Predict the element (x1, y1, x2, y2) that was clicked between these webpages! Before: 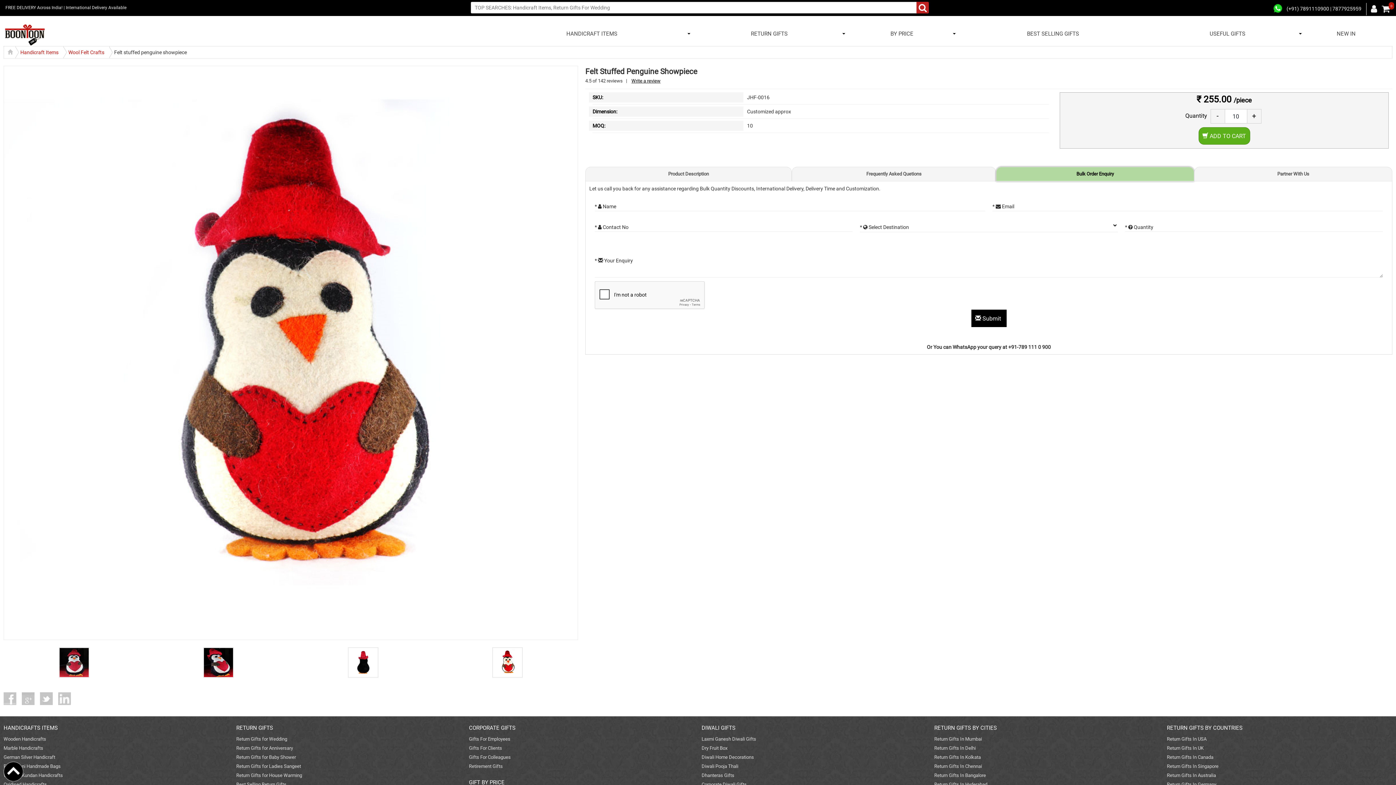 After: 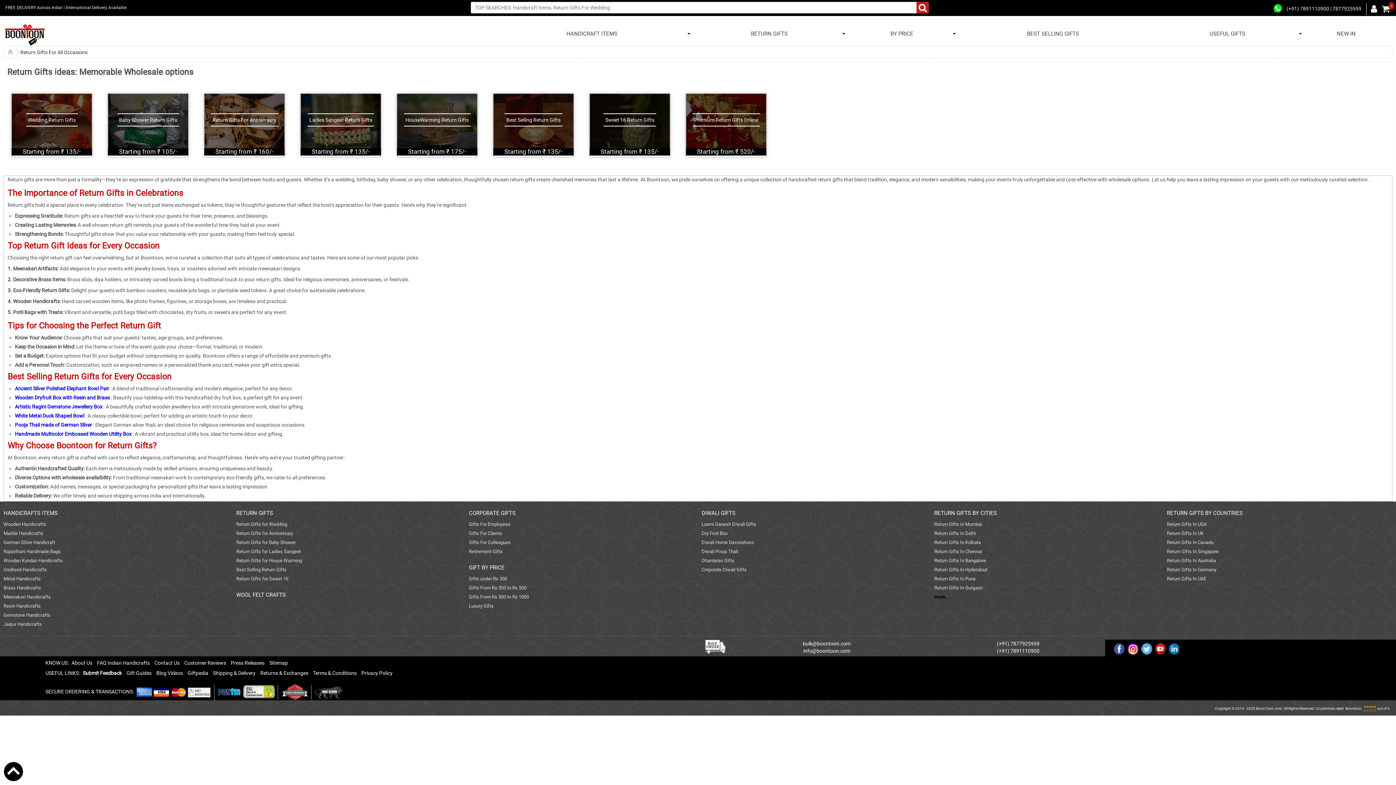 Action: bbox: (236, 724, 302, 733) label: RETURN GIFTS